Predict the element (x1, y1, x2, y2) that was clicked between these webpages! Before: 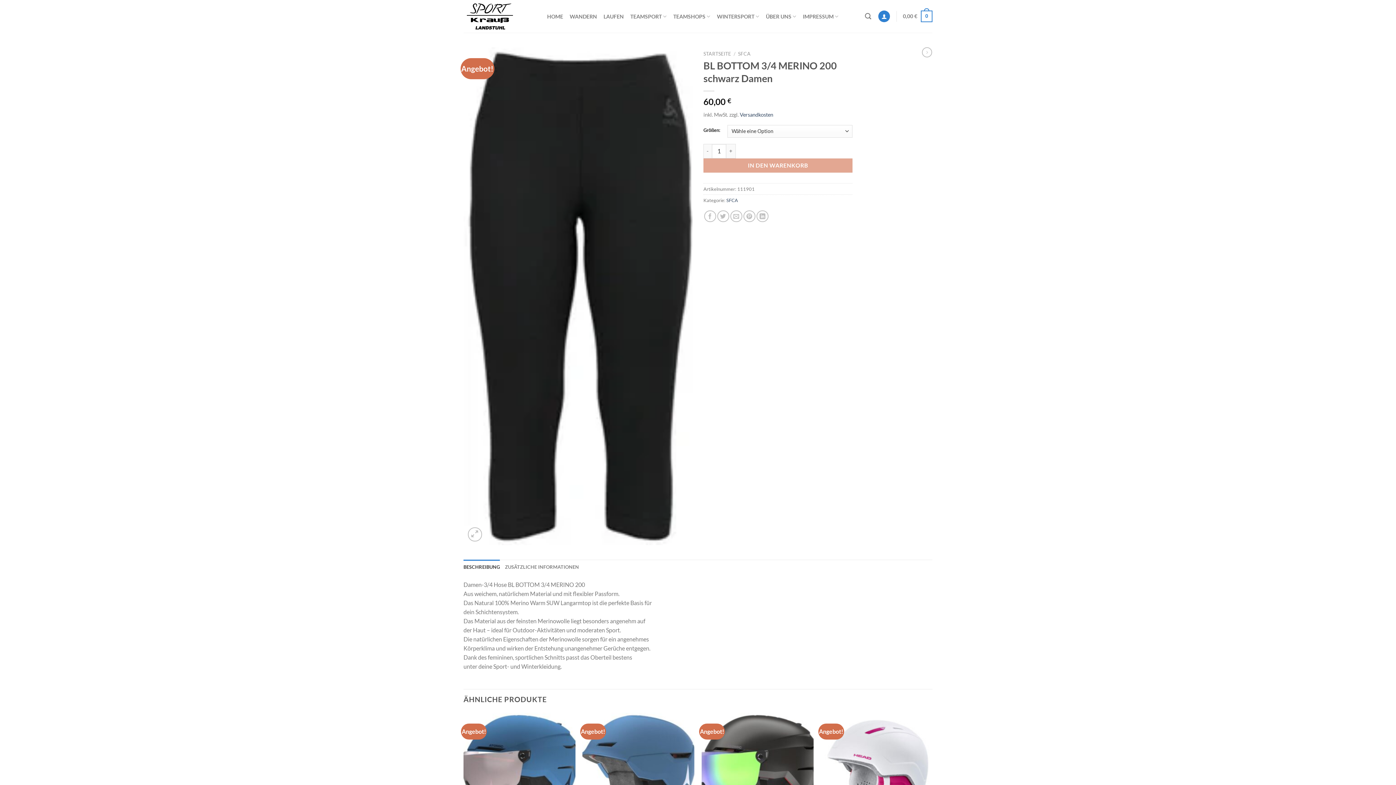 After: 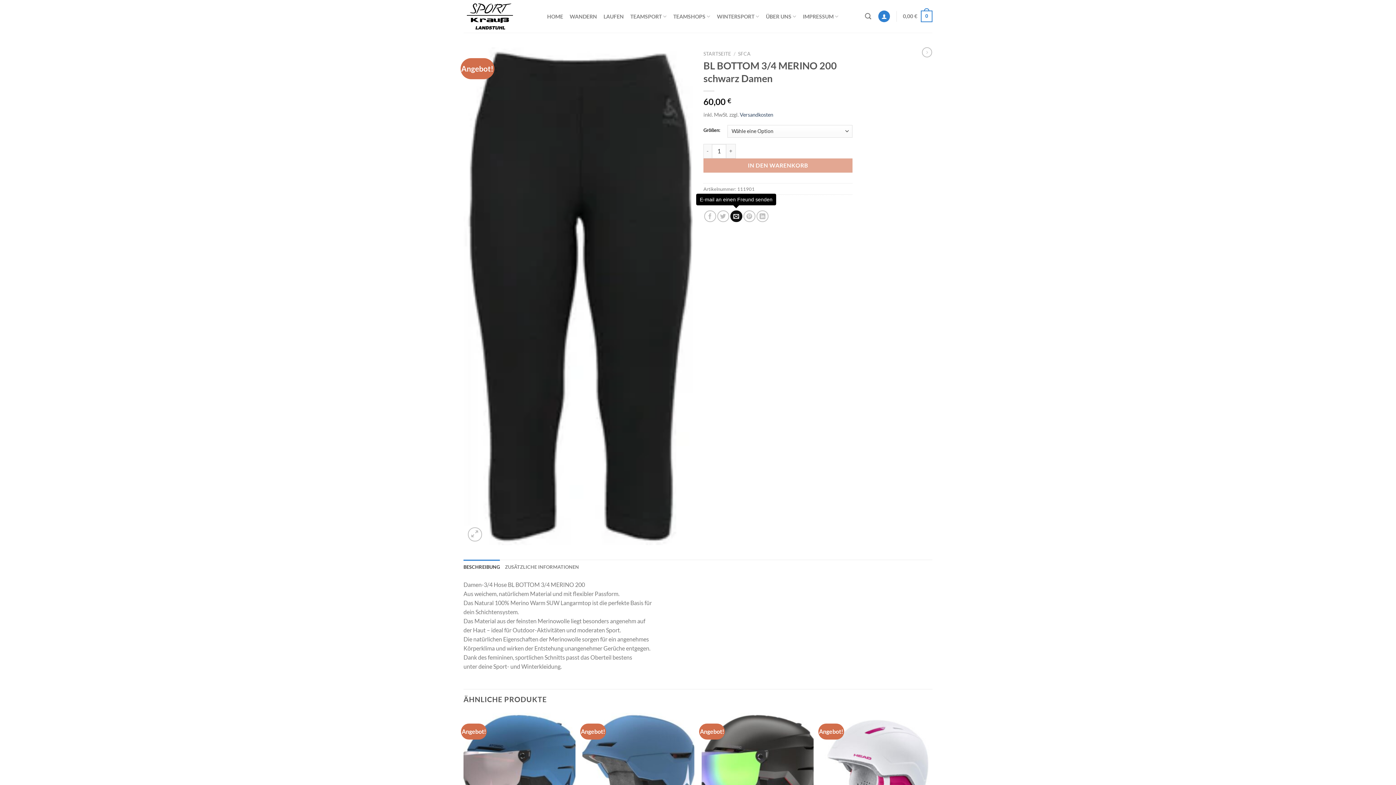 Action: label: E-mail an einen Freund senden bbox: (730, 210, 742, 222)